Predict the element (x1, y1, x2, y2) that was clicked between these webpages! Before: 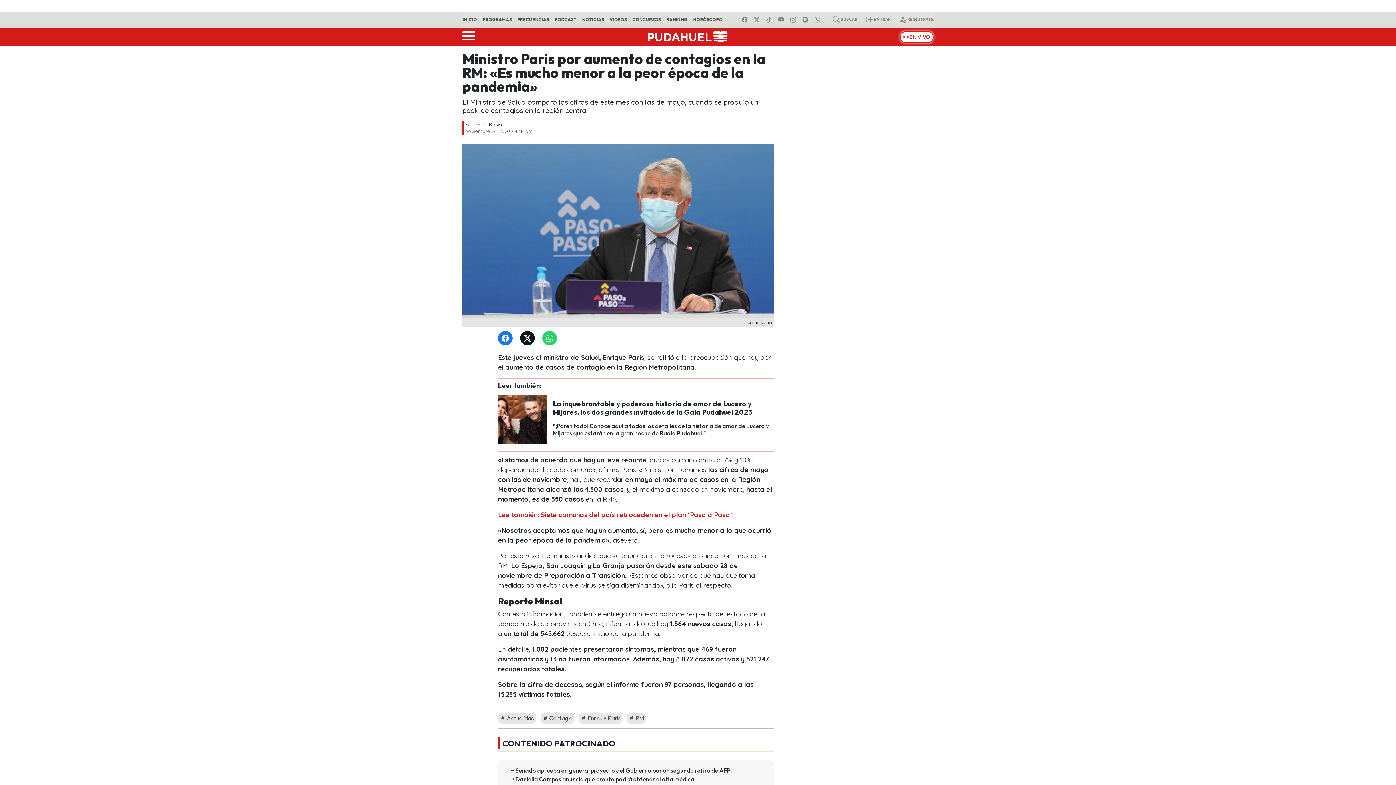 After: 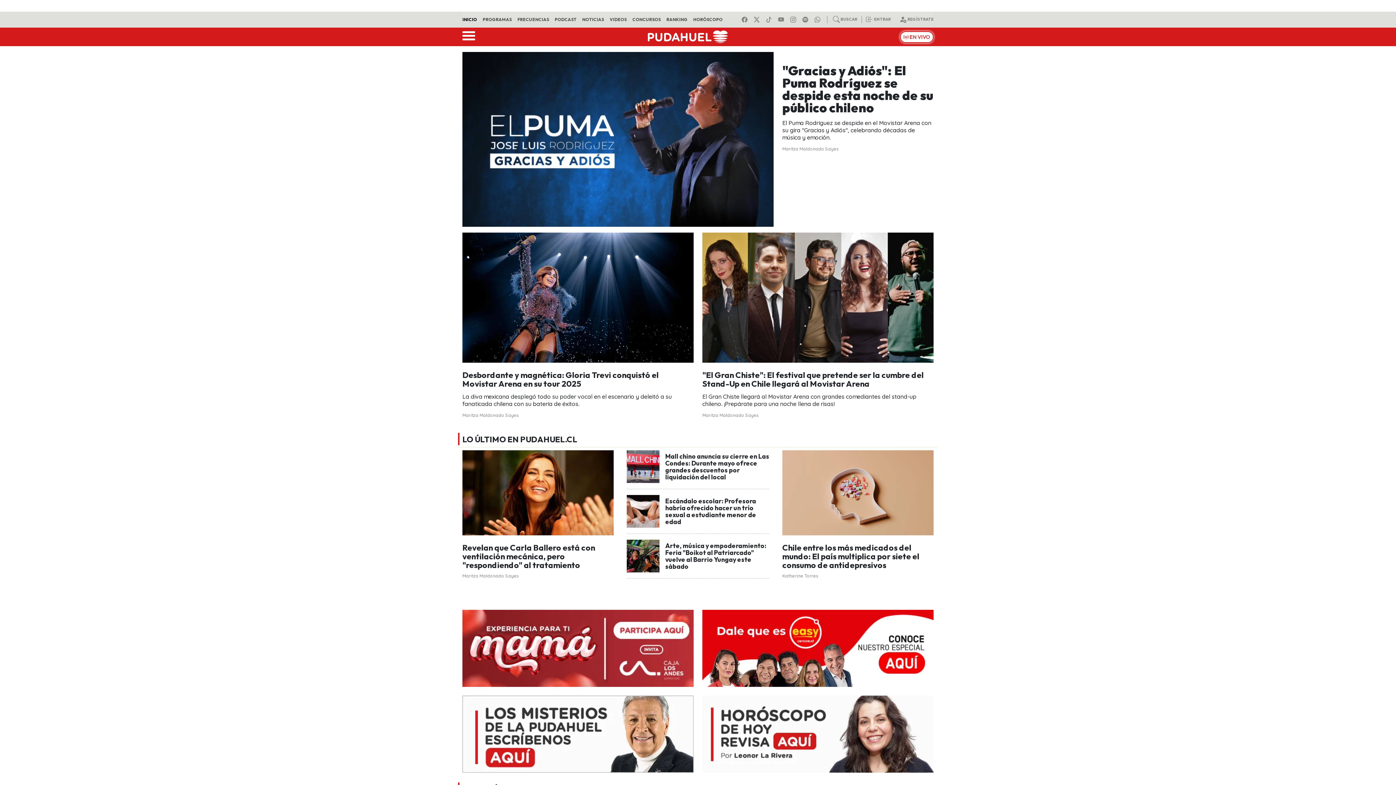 Action: bbox: (647, 32, 727, 39)